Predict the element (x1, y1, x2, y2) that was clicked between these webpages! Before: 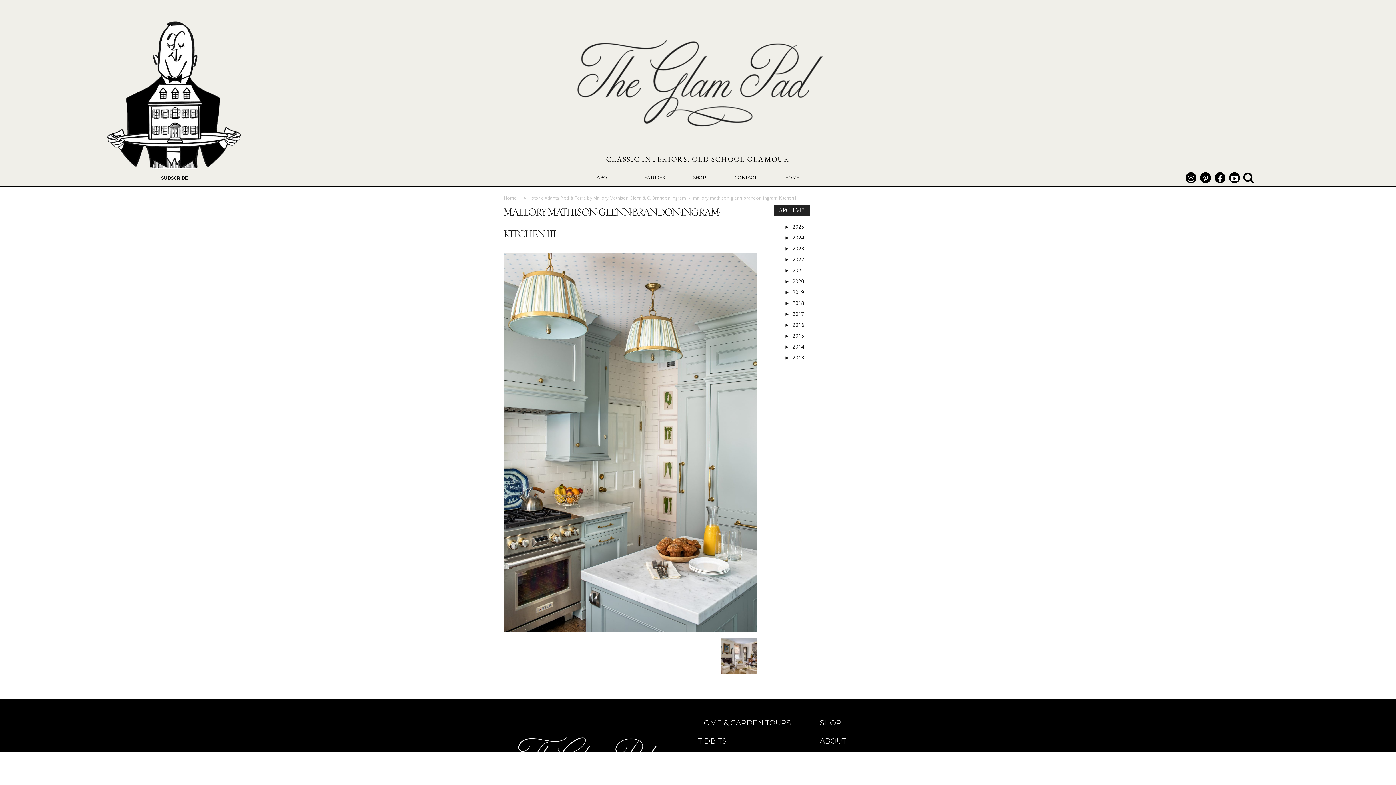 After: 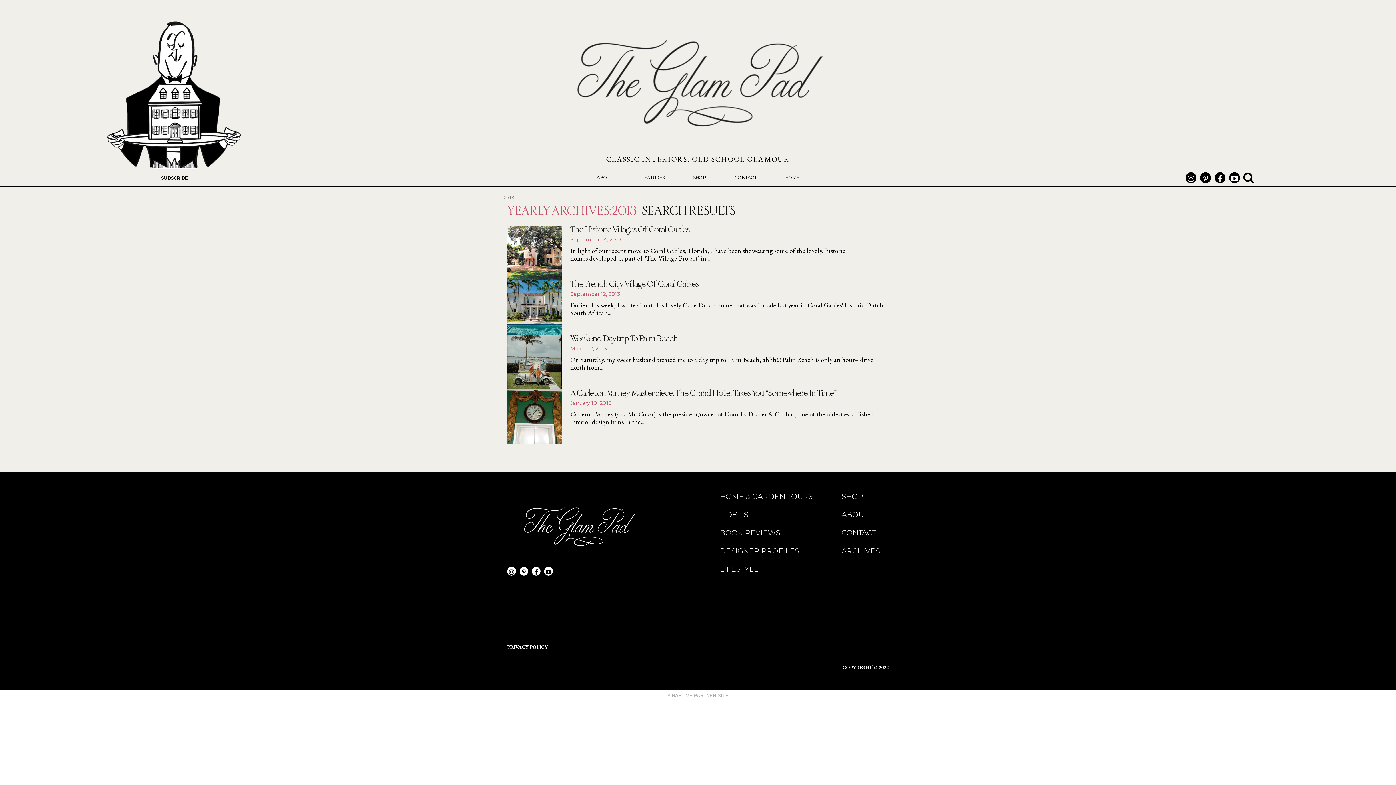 Action: label: 2013 bbox: (792, 354, 804, 361)